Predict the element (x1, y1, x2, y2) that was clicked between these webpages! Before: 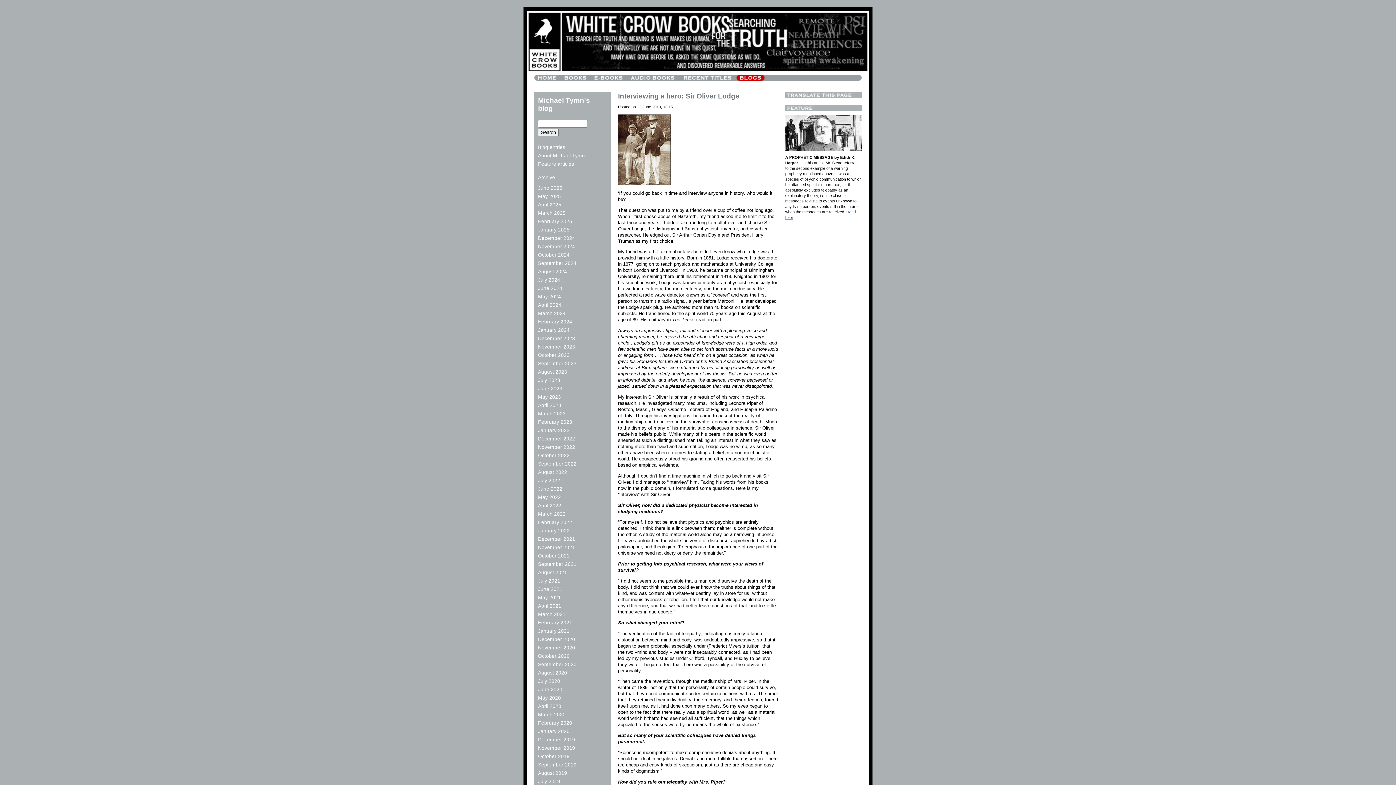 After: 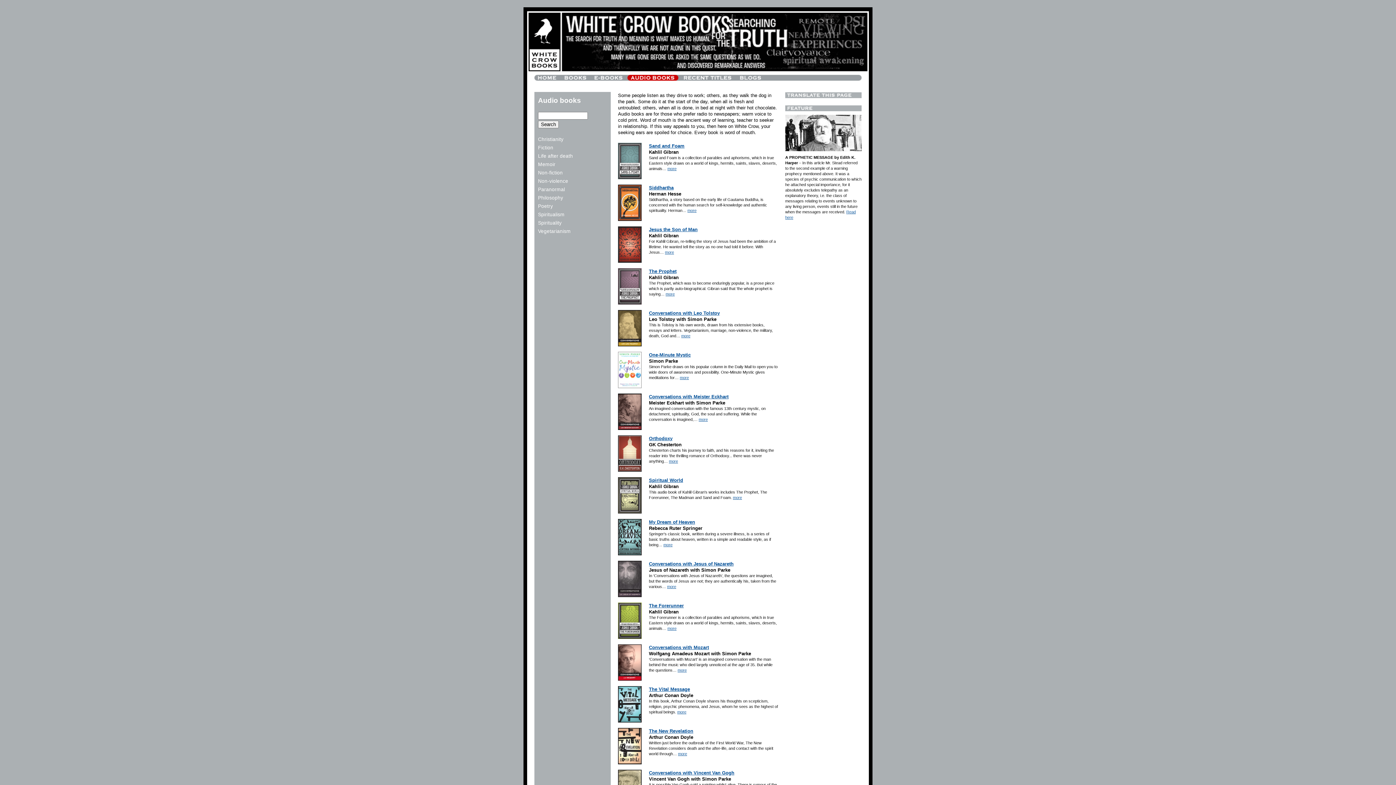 Action: bbox: (626, 75, 679, 81)